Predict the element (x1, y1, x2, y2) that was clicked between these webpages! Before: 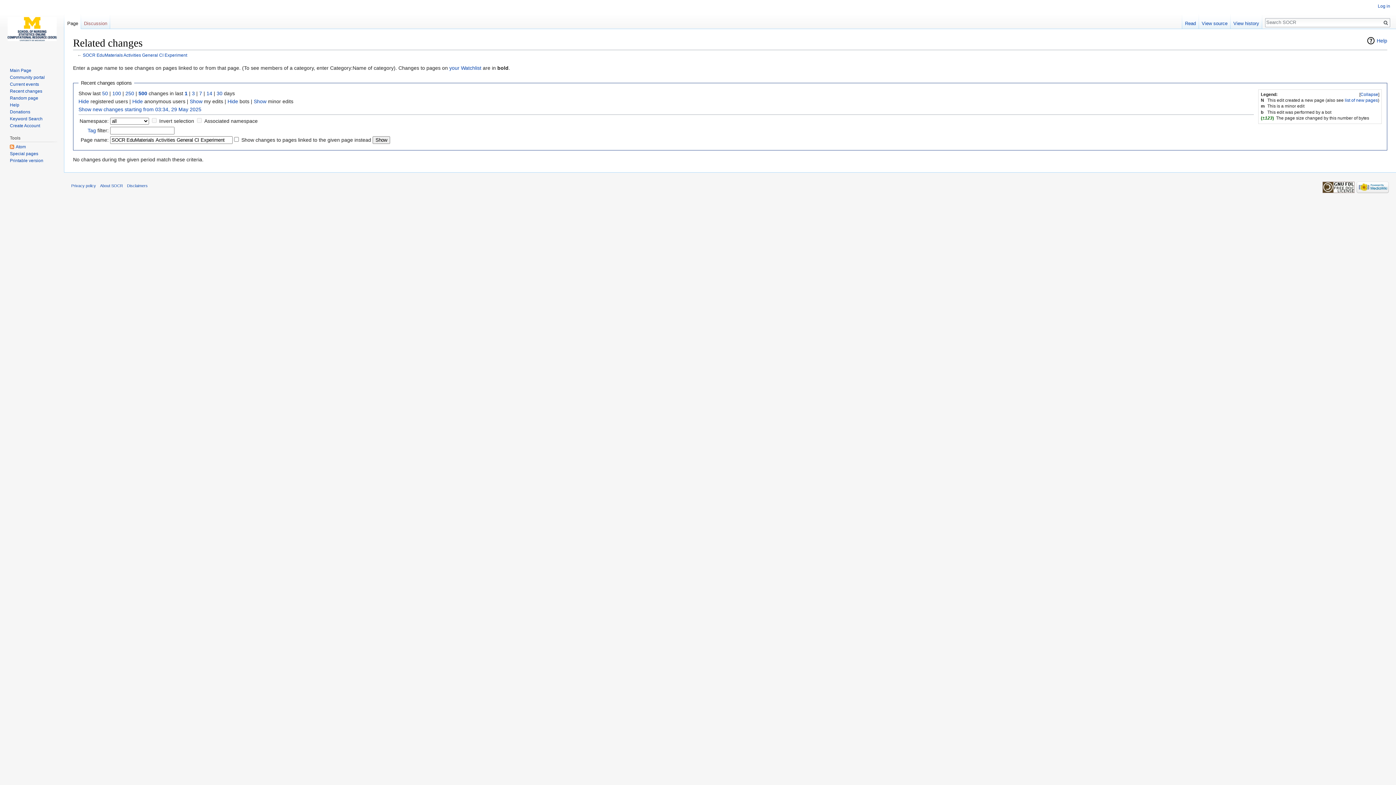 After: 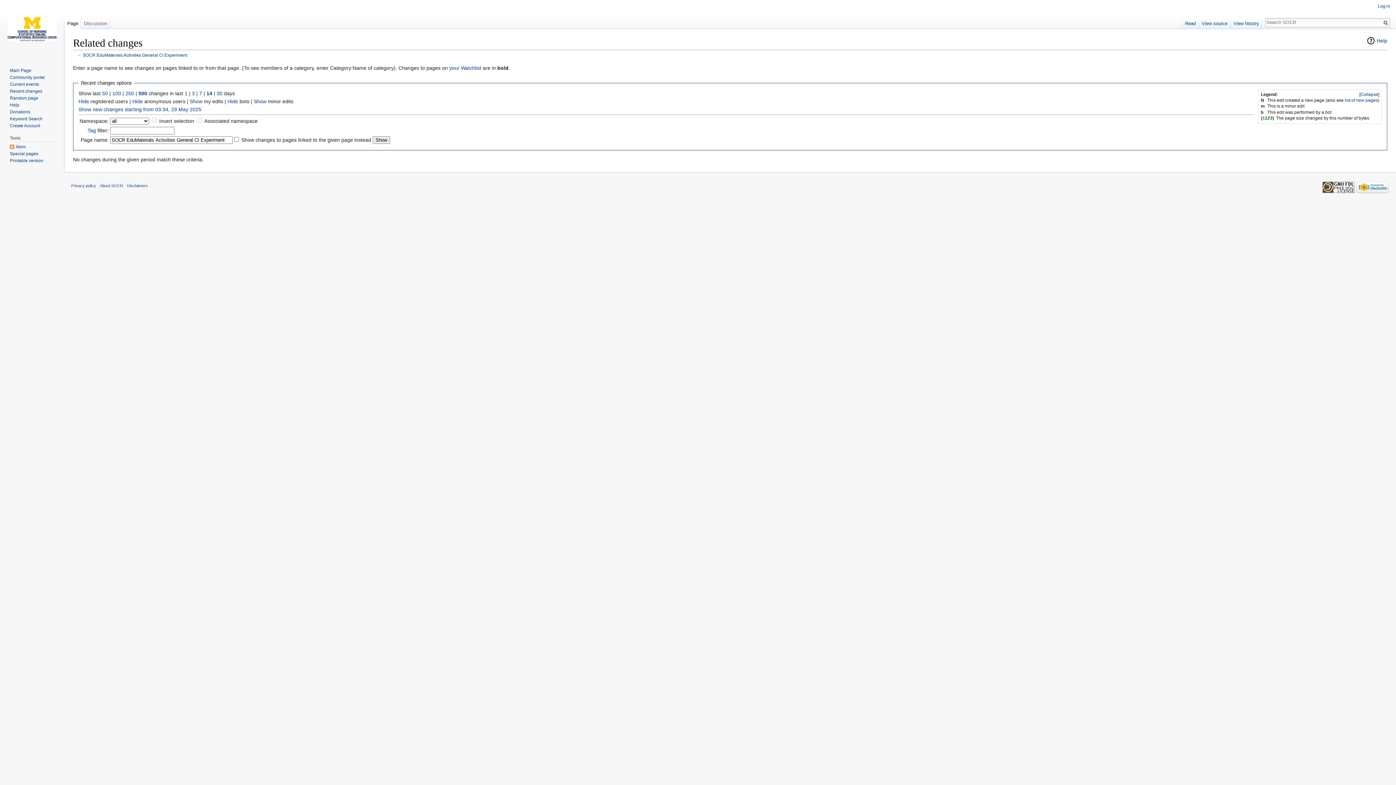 Action: label: 14 bbox: (206, 90, 212, 96)